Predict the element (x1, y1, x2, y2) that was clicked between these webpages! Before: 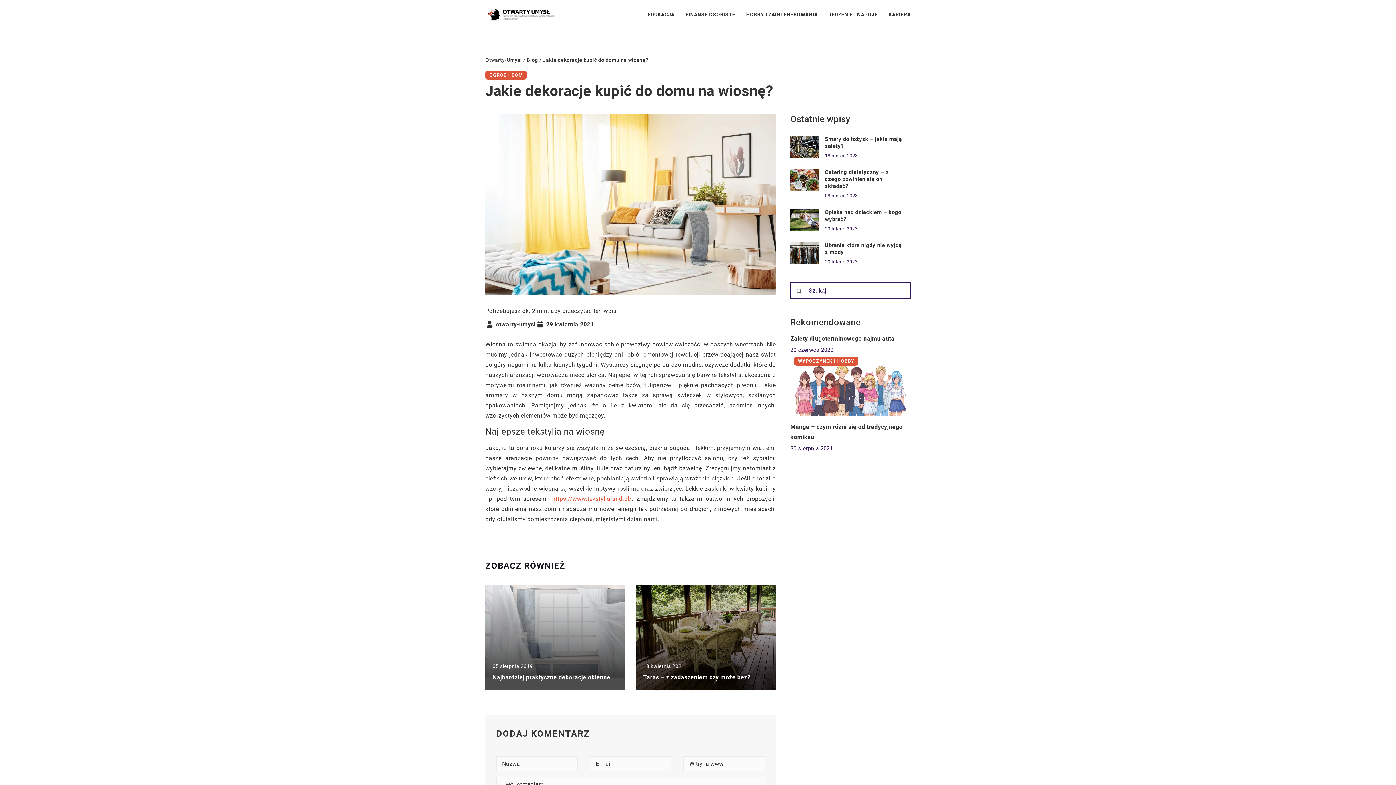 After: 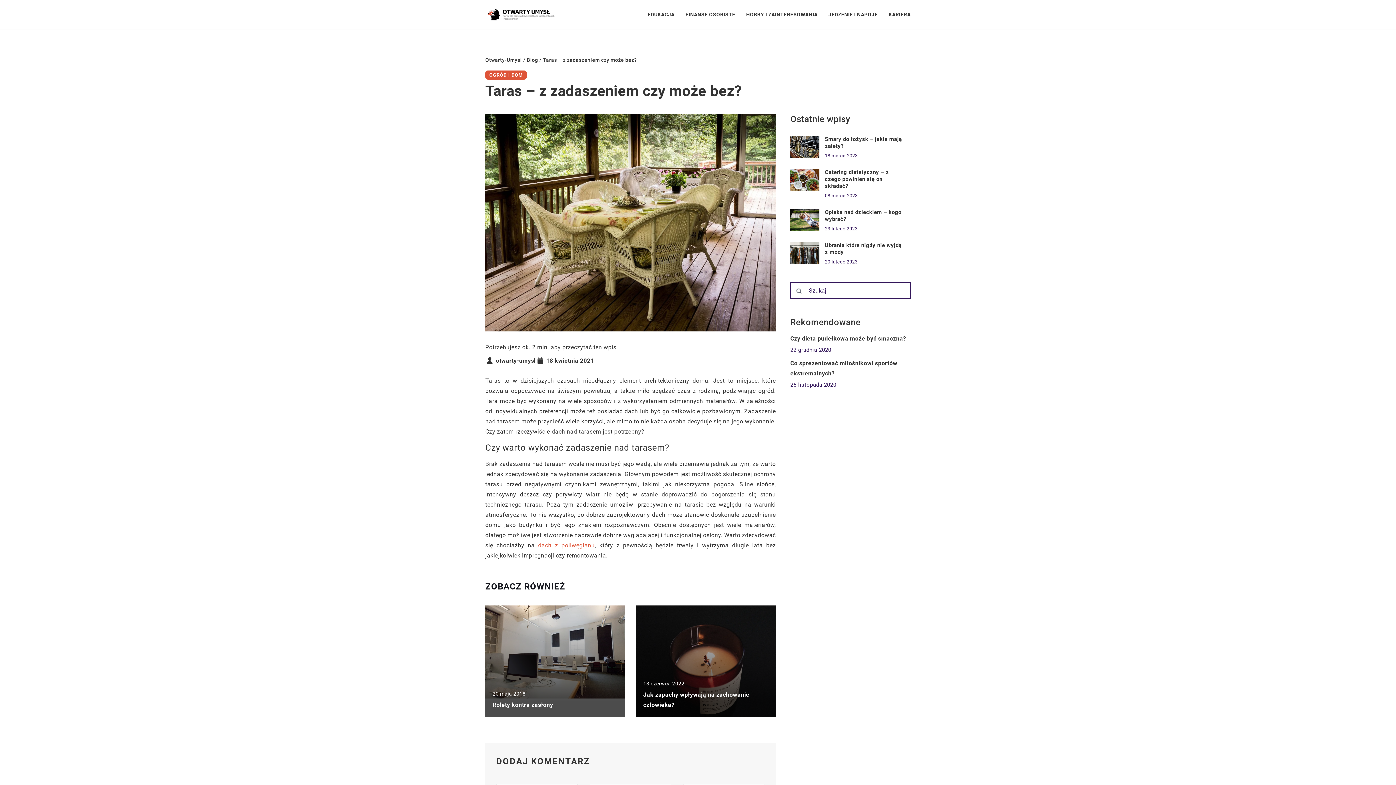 Action: bbox: (643, 674, 750, 681) label: Taras – z zadaszeniem czy może bez?